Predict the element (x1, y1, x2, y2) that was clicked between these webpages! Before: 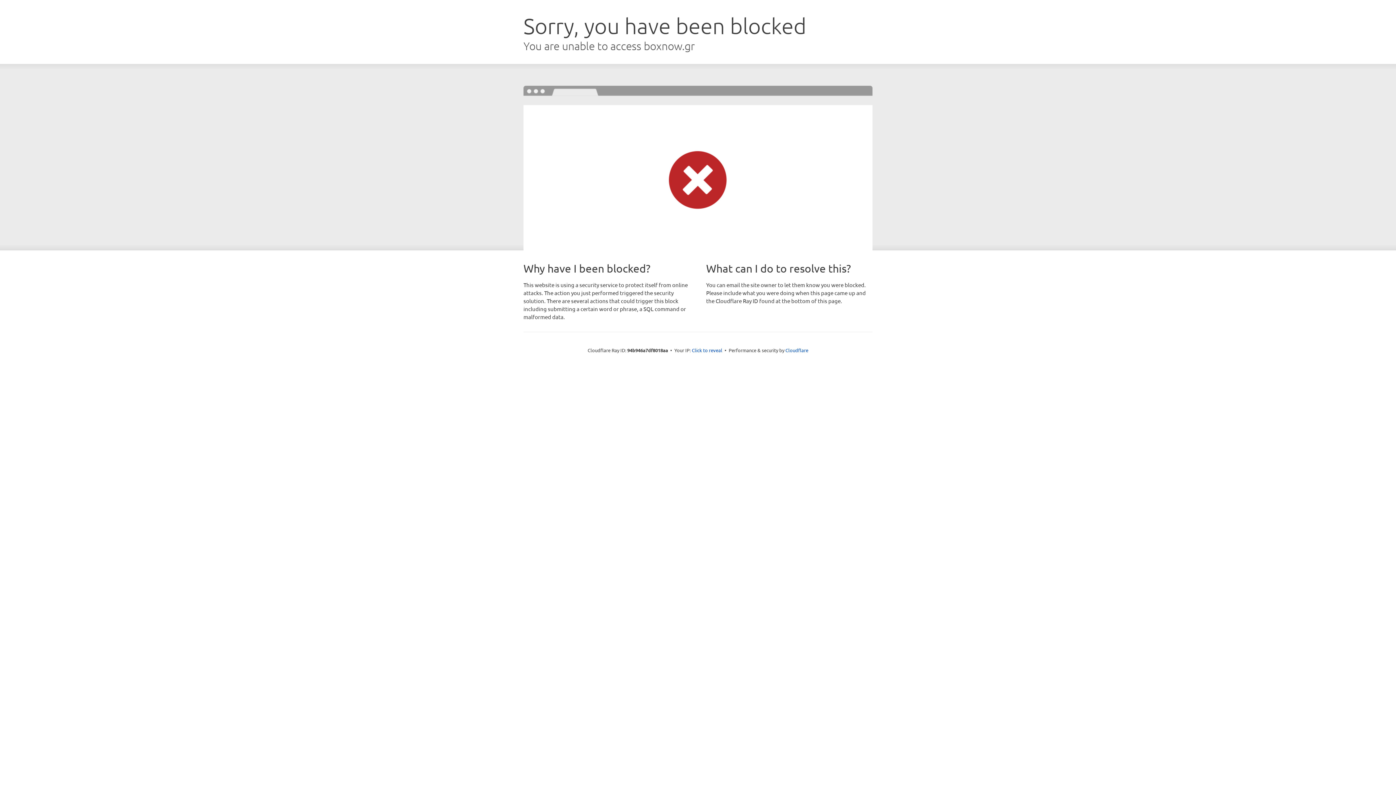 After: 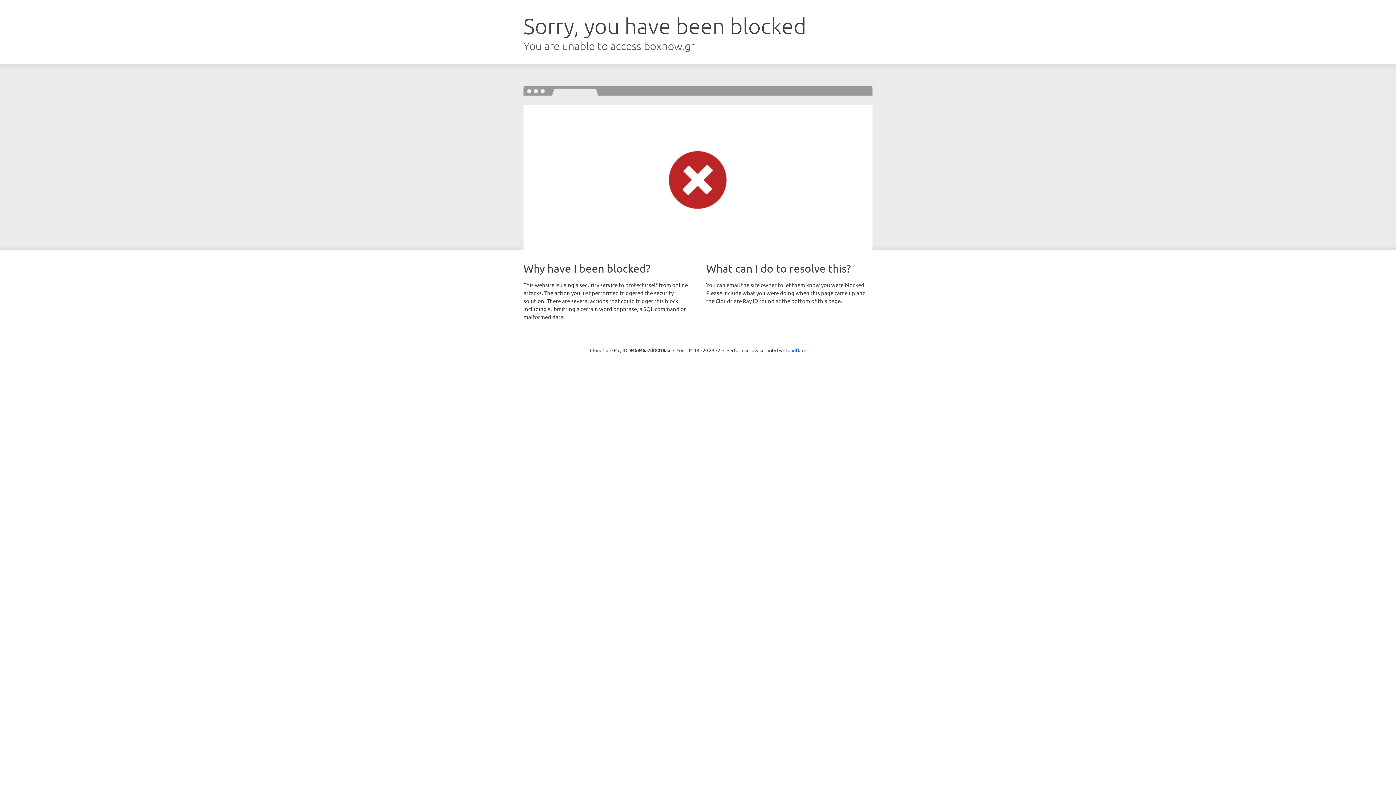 Action: label: Click to reveal bbox: (692, 346, 722, 353)